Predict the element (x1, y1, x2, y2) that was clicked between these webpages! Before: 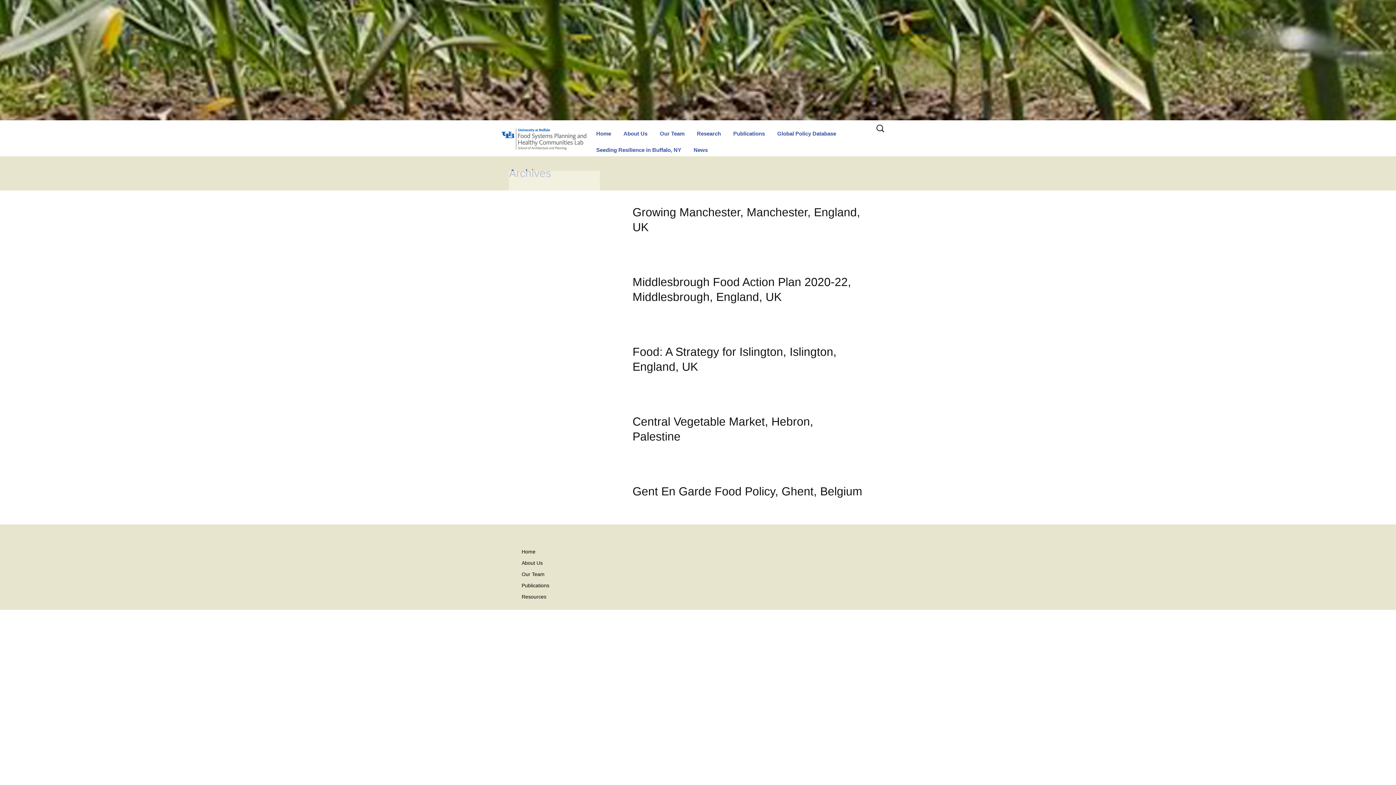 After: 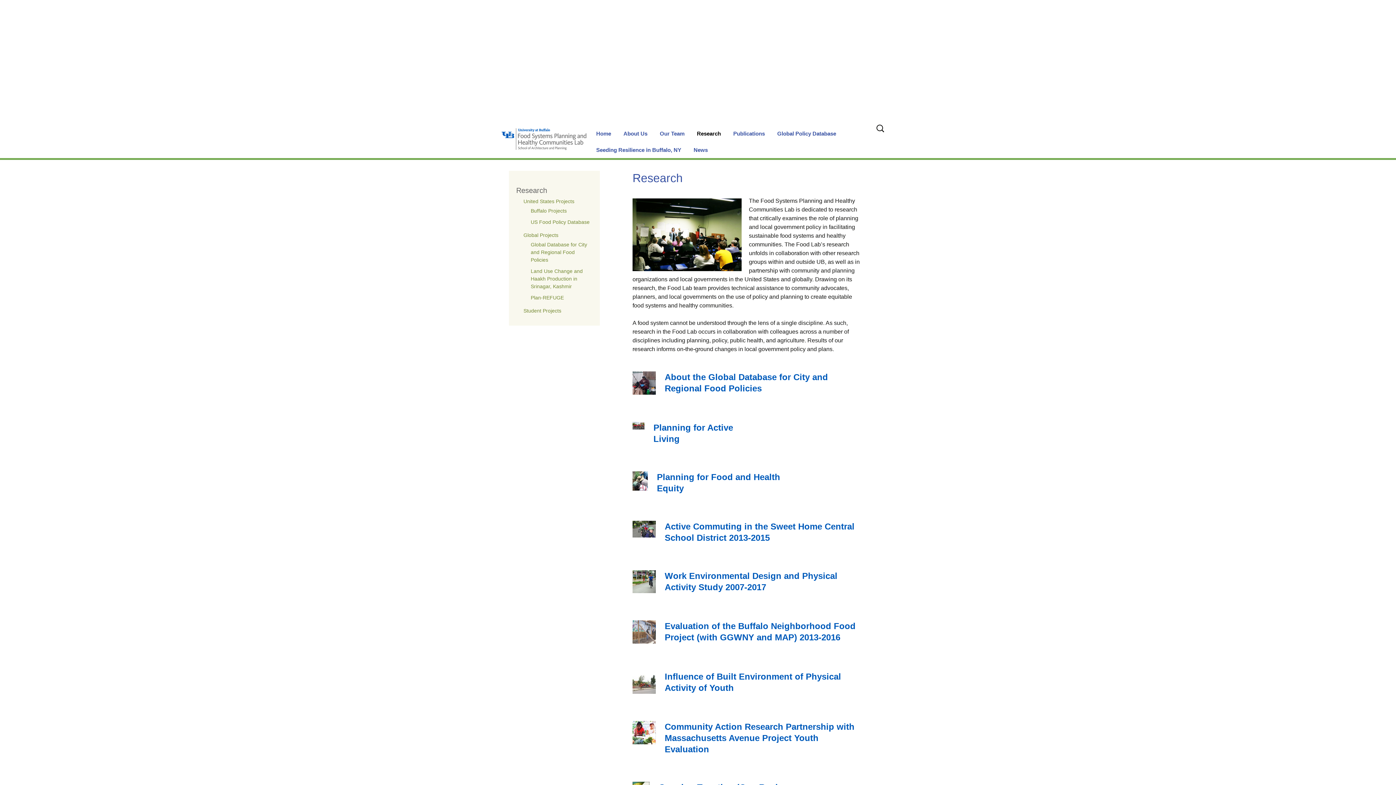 Action: bbox: (691, 125, 726, 141) label: Research